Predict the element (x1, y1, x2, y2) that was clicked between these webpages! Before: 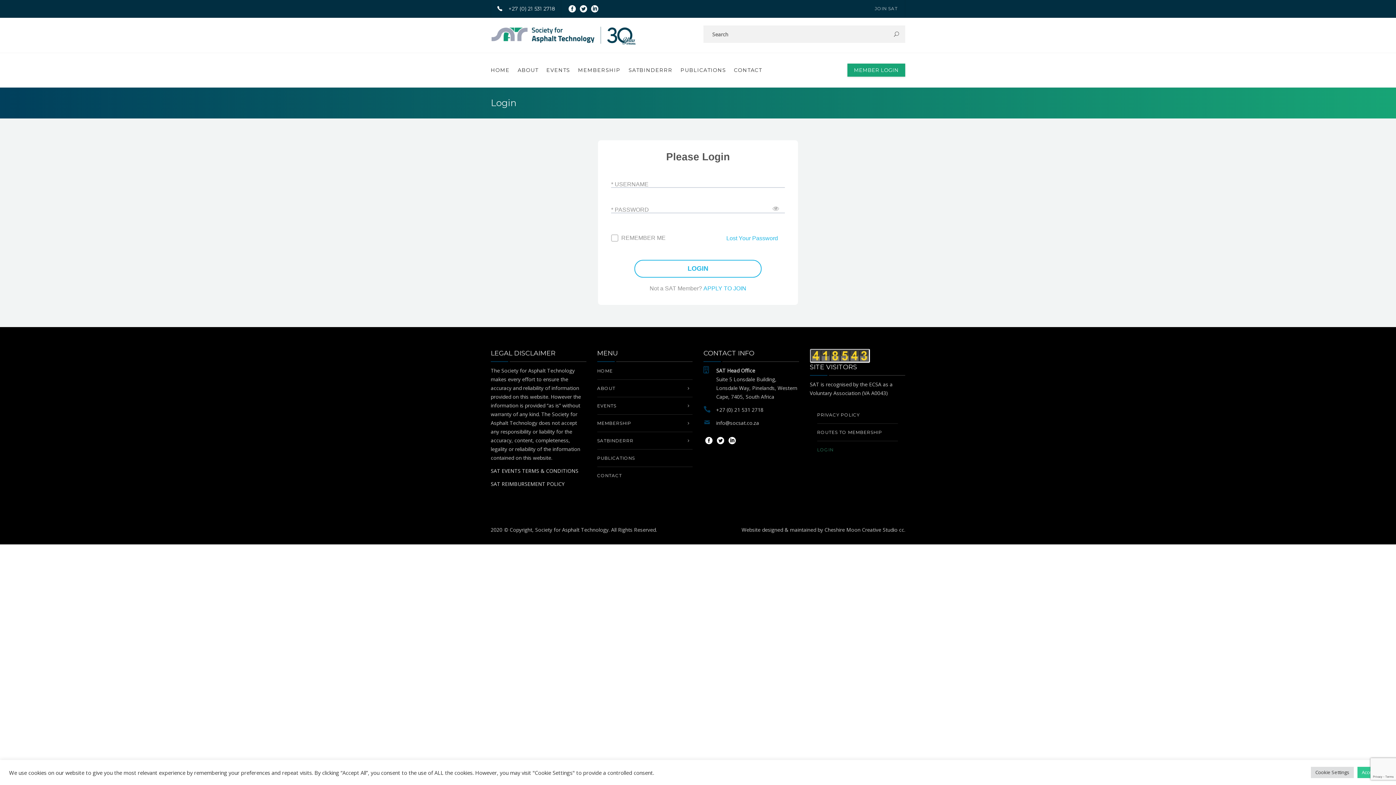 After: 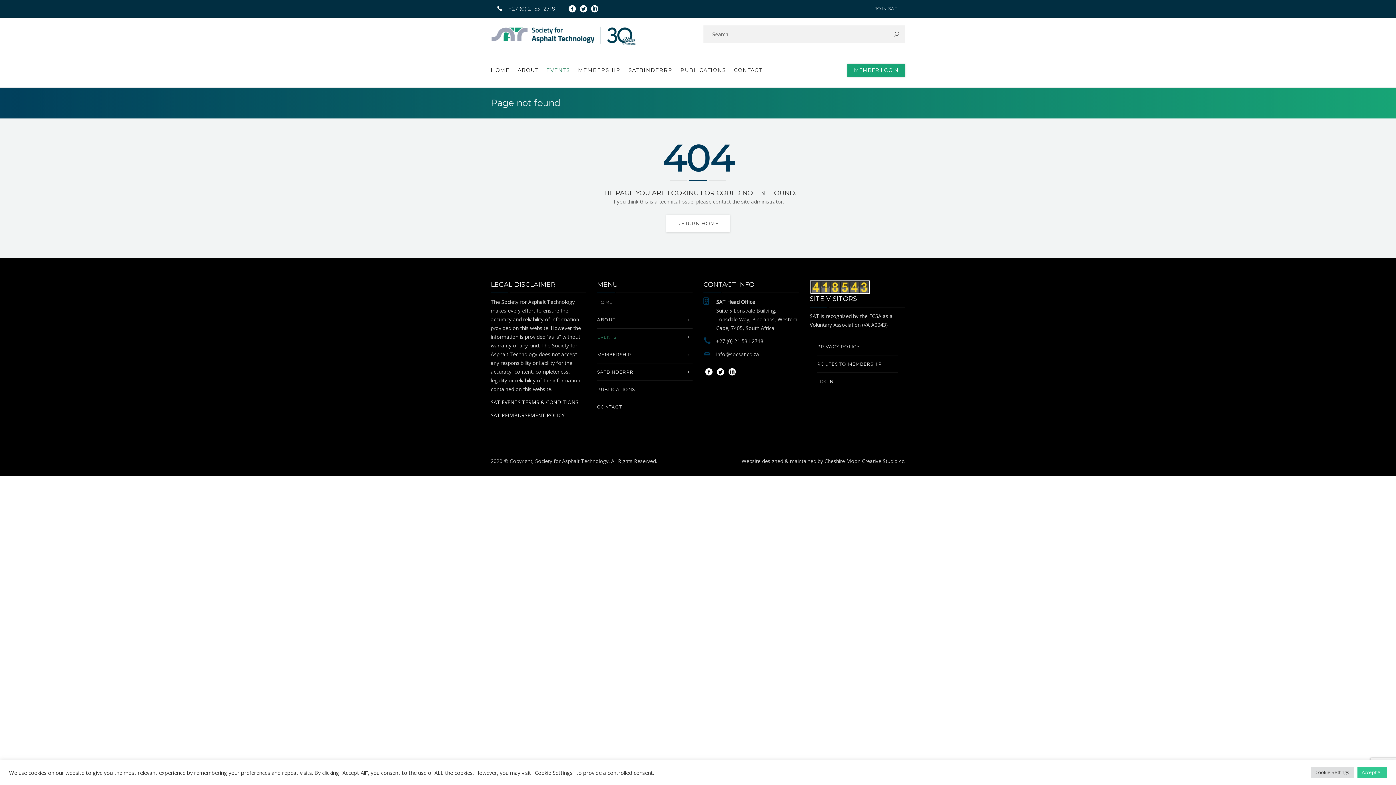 Action: label: EVENTS bbox: (597, 397, 692, 414)